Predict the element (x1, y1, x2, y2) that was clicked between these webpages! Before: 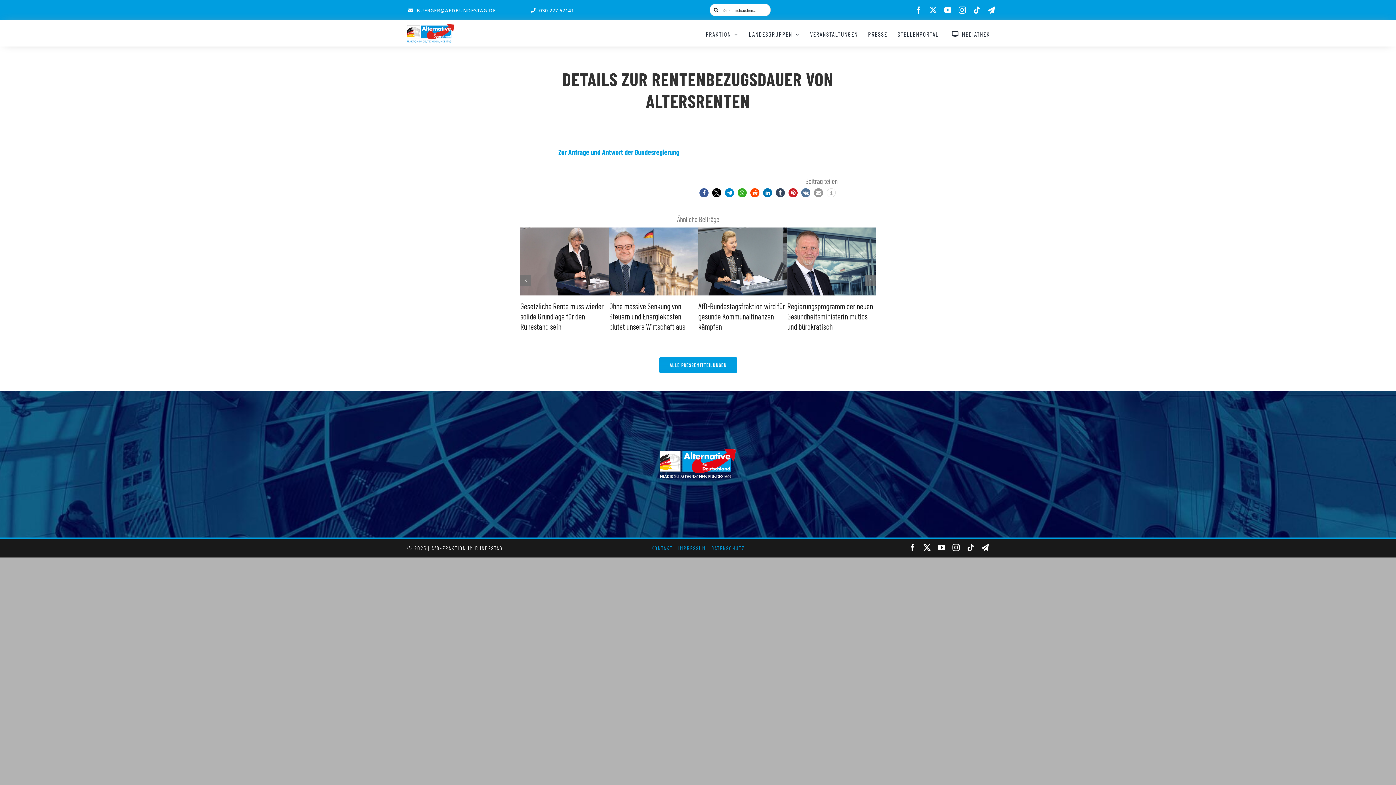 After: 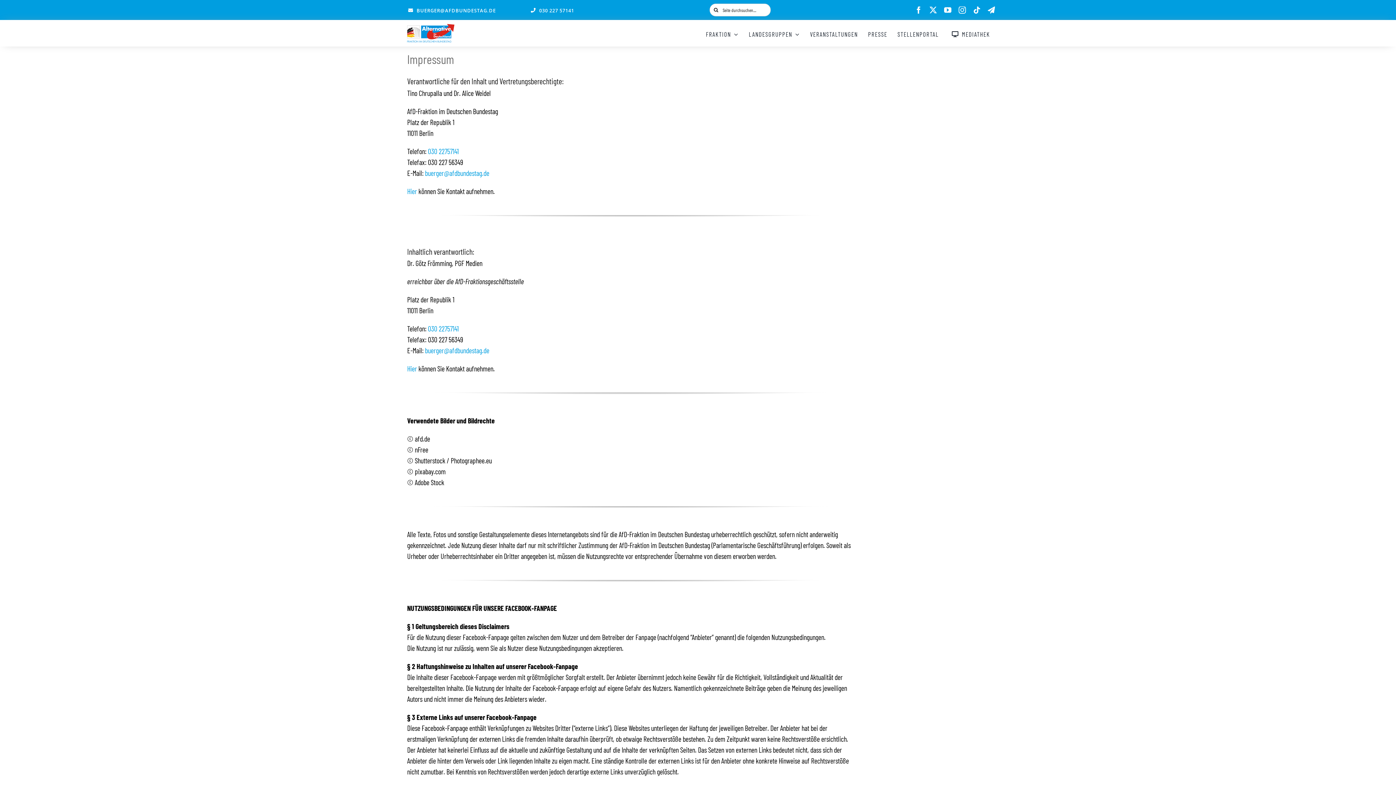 Action: bbox: (678, 545, 705, 551) label: IMPRESSUM